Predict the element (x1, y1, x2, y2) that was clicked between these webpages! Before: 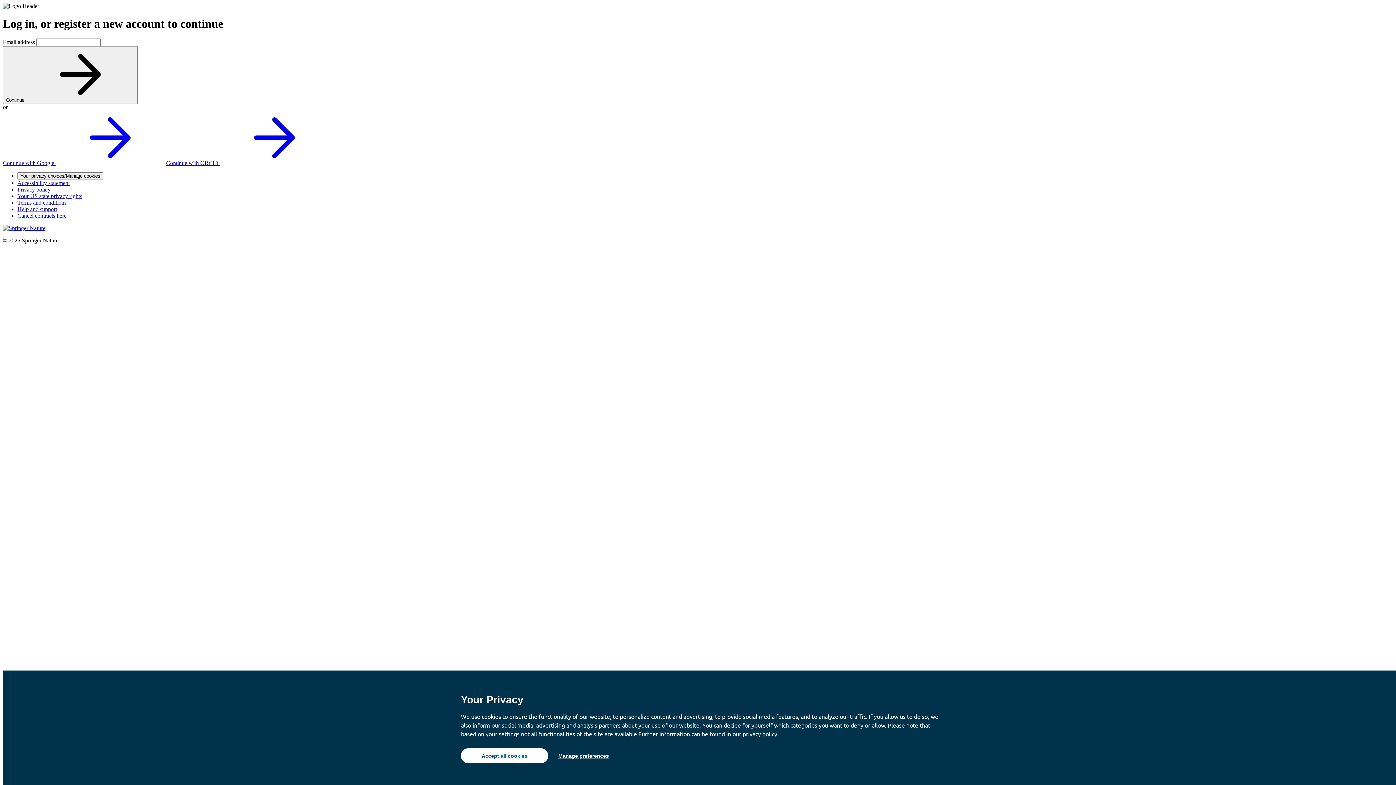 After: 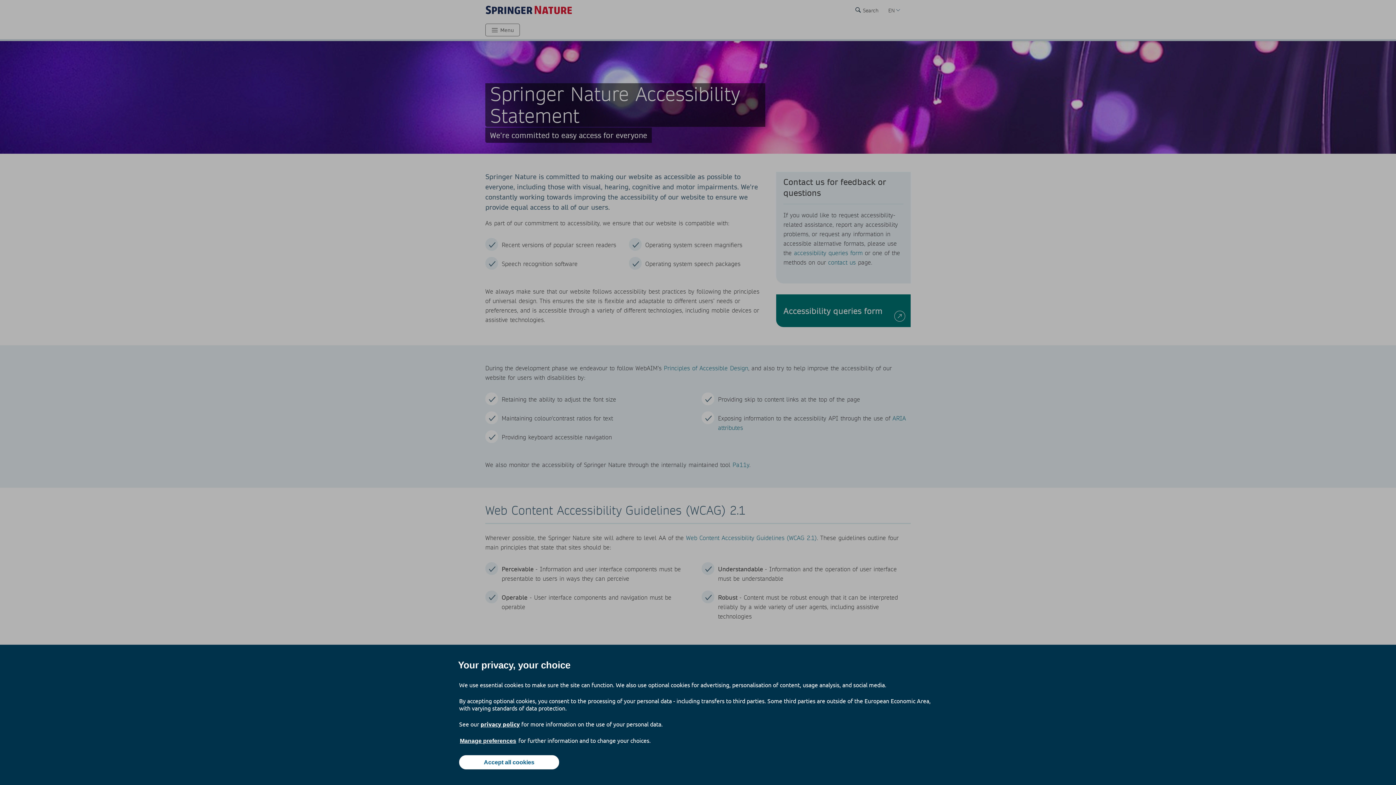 Action: label: Accessibility statement bbox: (17, 179, 69, 186)